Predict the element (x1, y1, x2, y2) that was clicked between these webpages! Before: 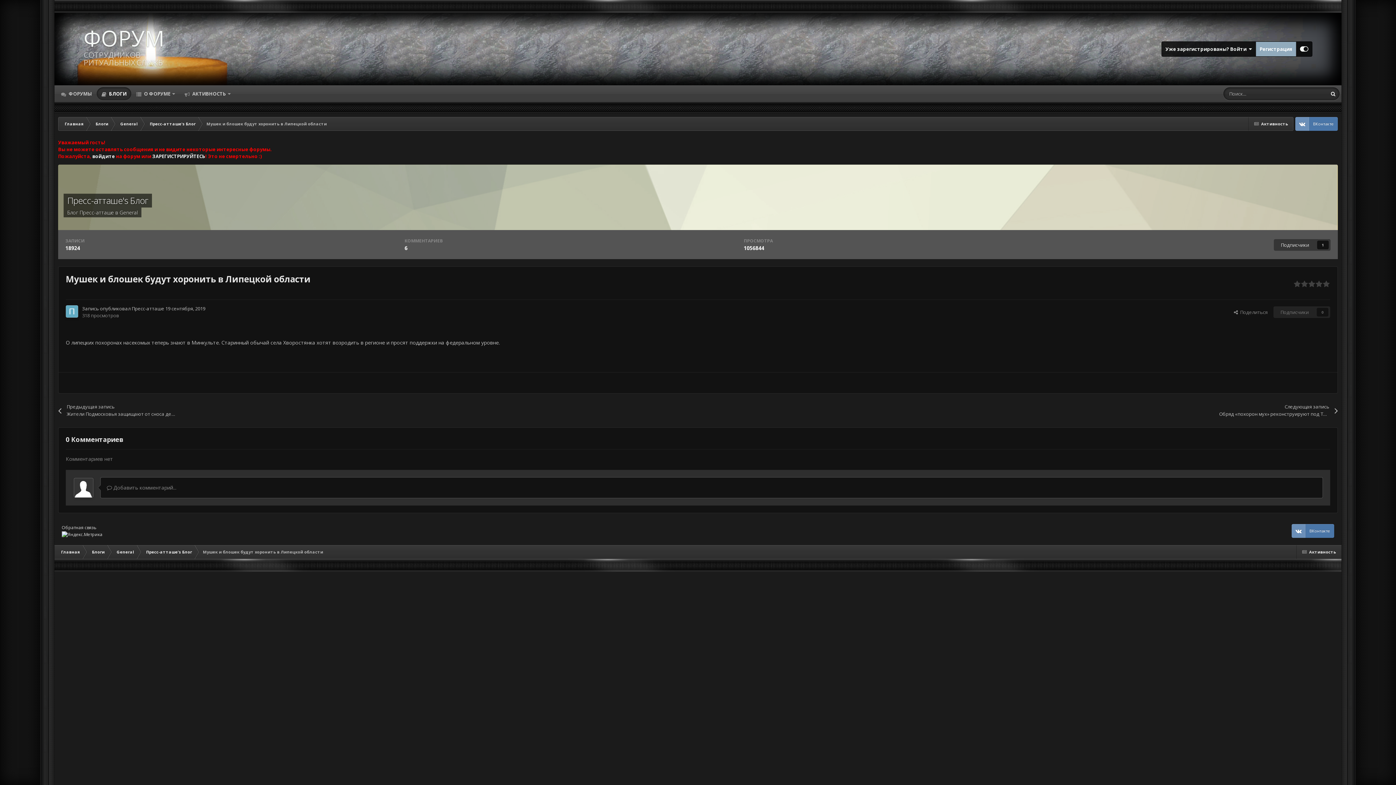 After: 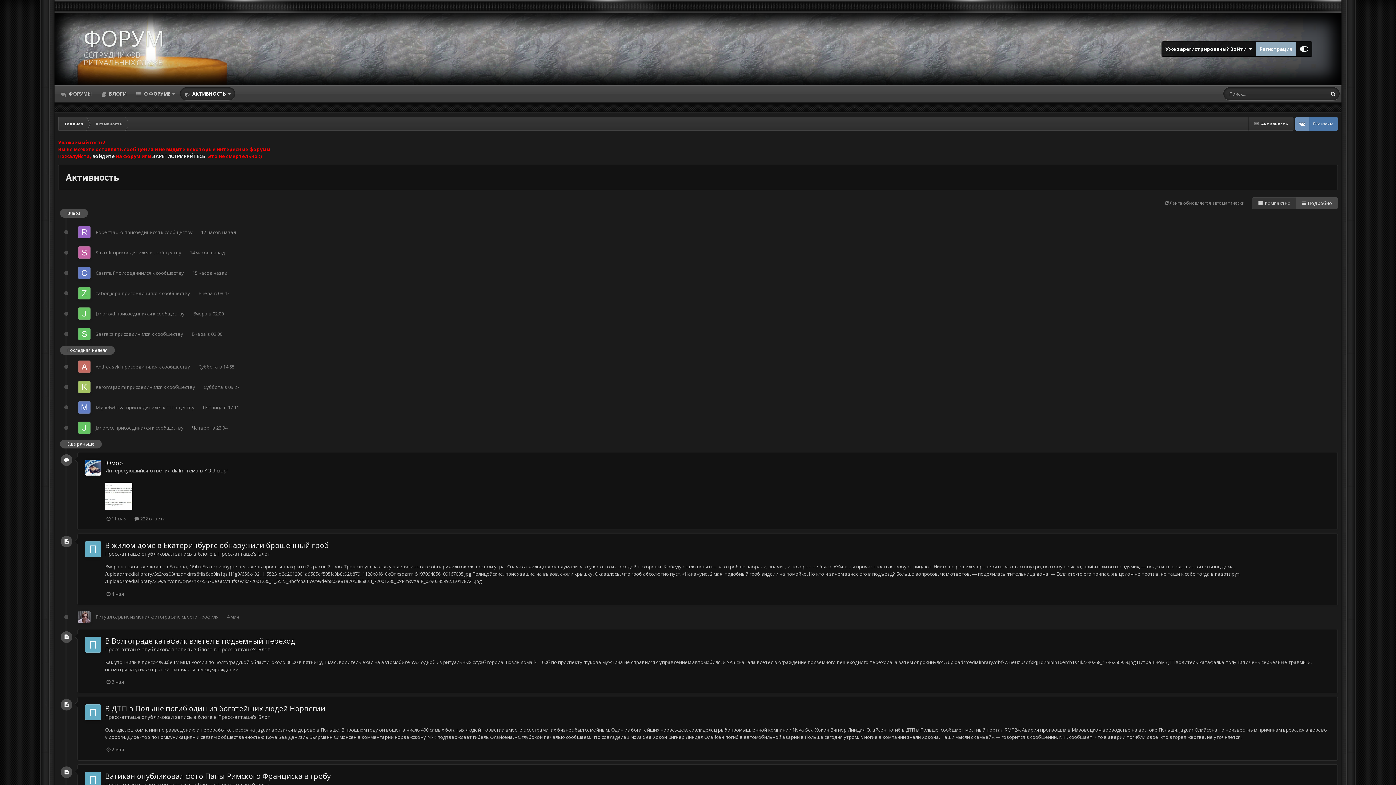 Action: label:  Активность bbox: (1249, 117, 1293, 130)